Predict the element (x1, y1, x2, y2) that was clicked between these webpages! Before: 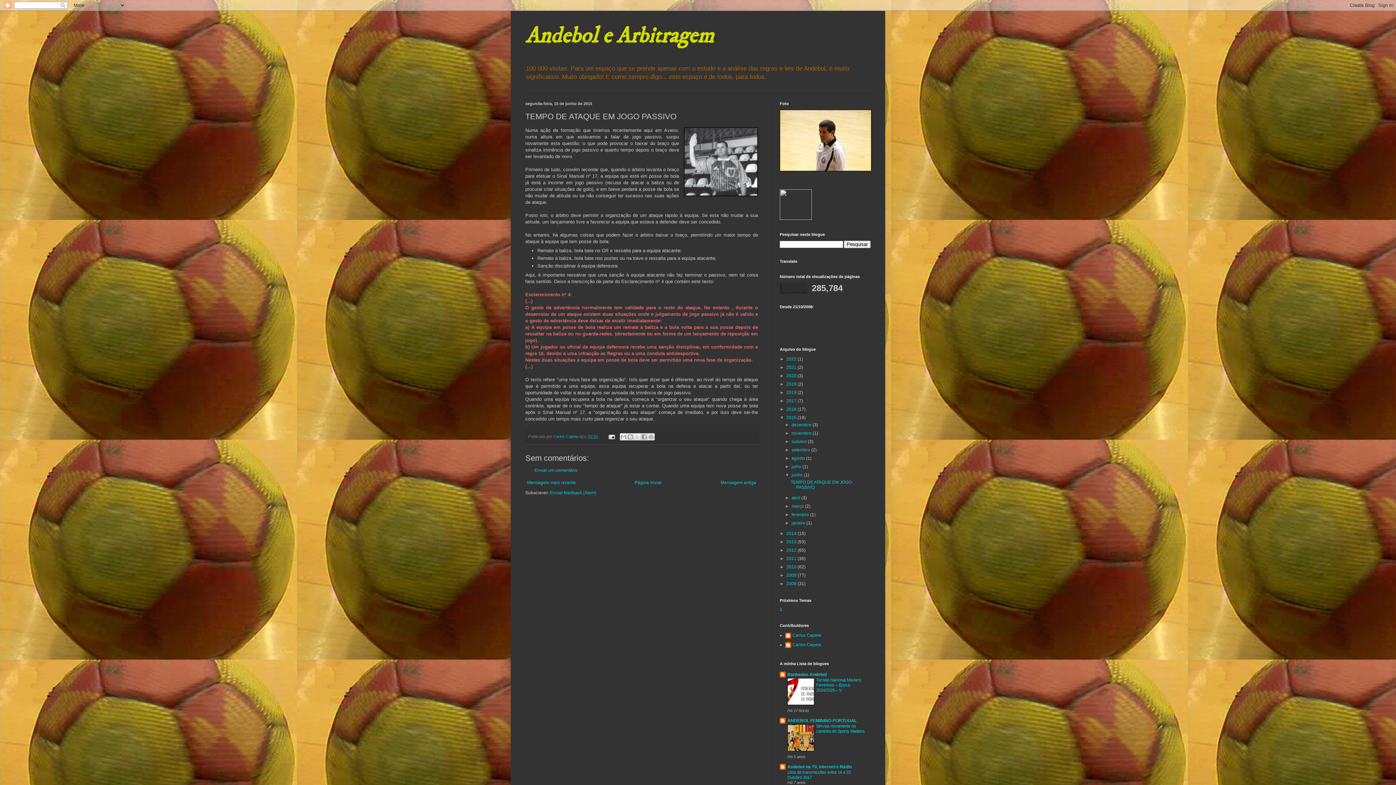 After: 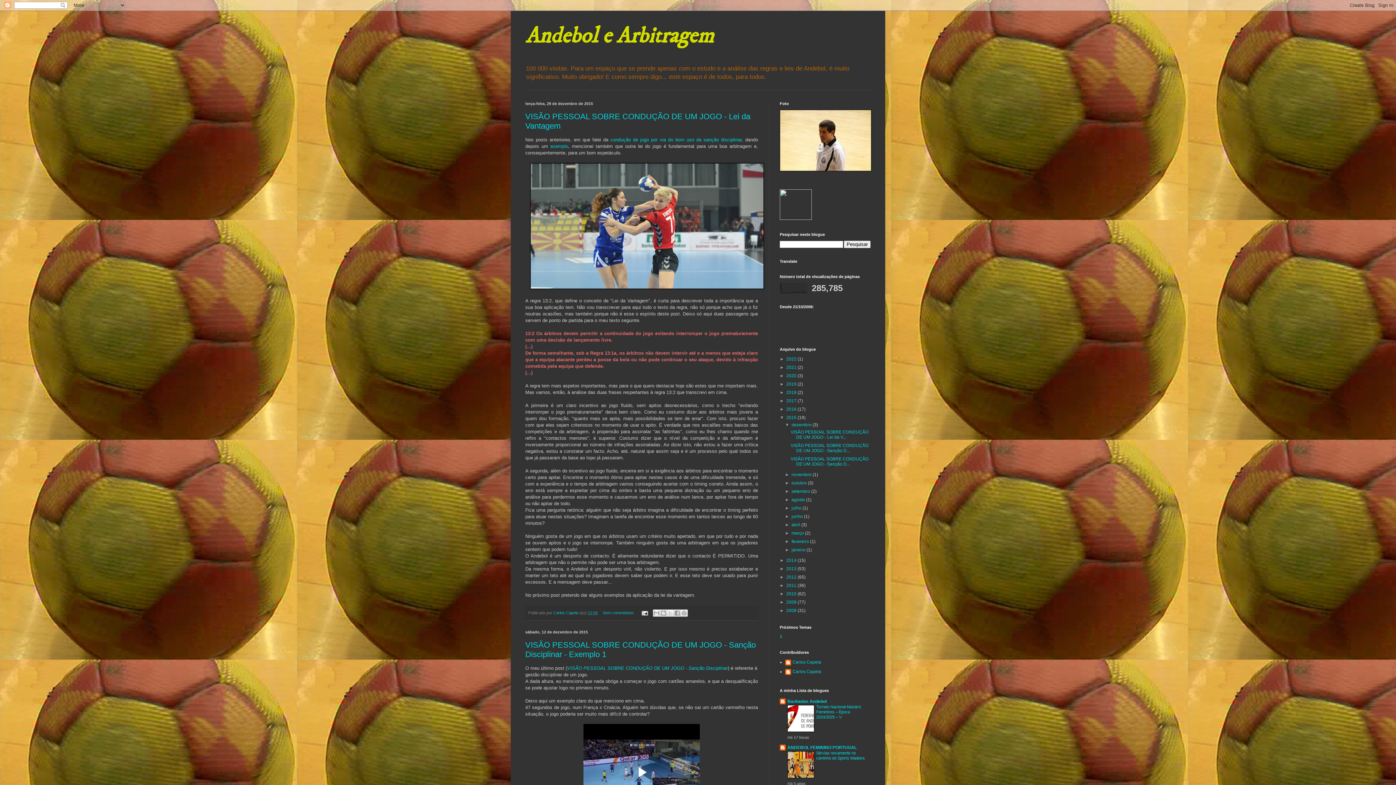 Action: bbox: (791, 422, 812, 427) label: dezembro 